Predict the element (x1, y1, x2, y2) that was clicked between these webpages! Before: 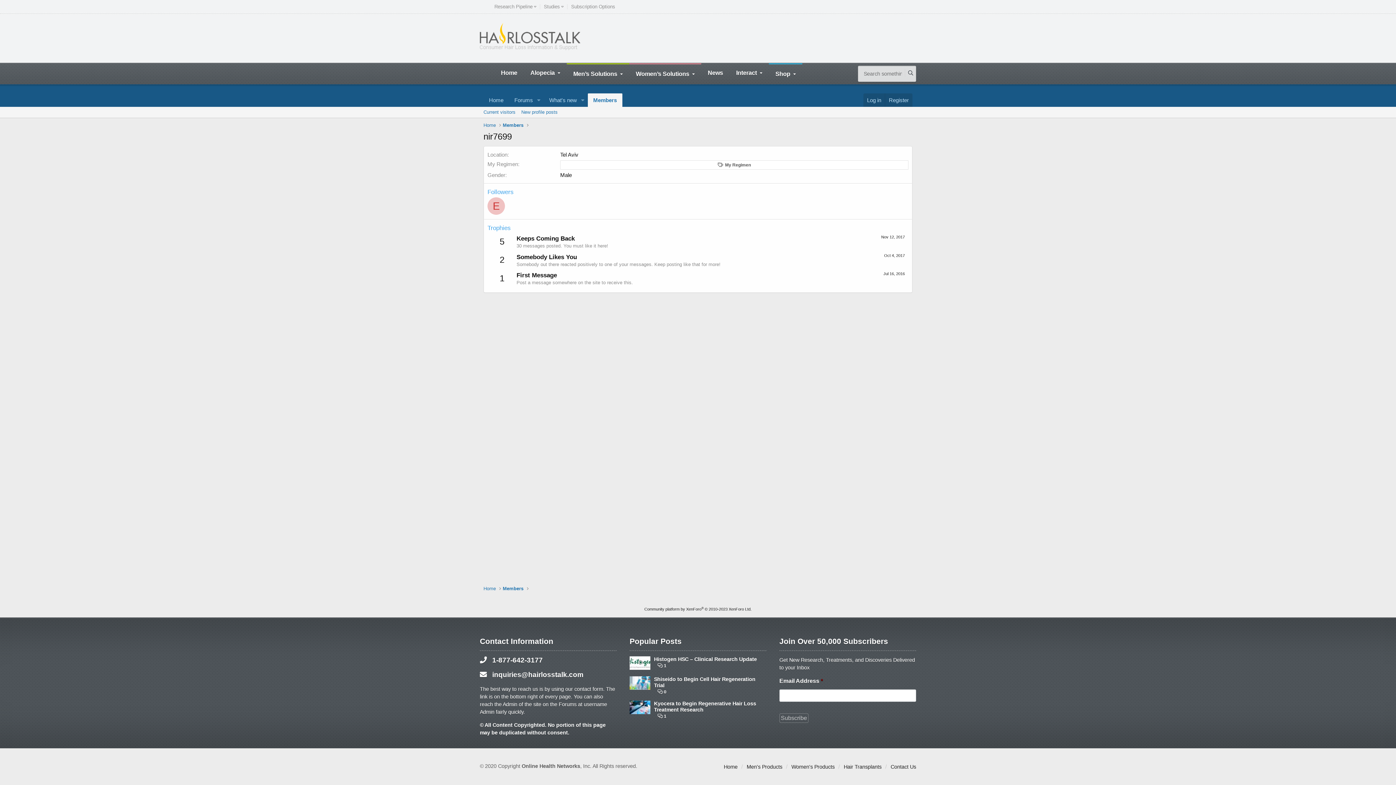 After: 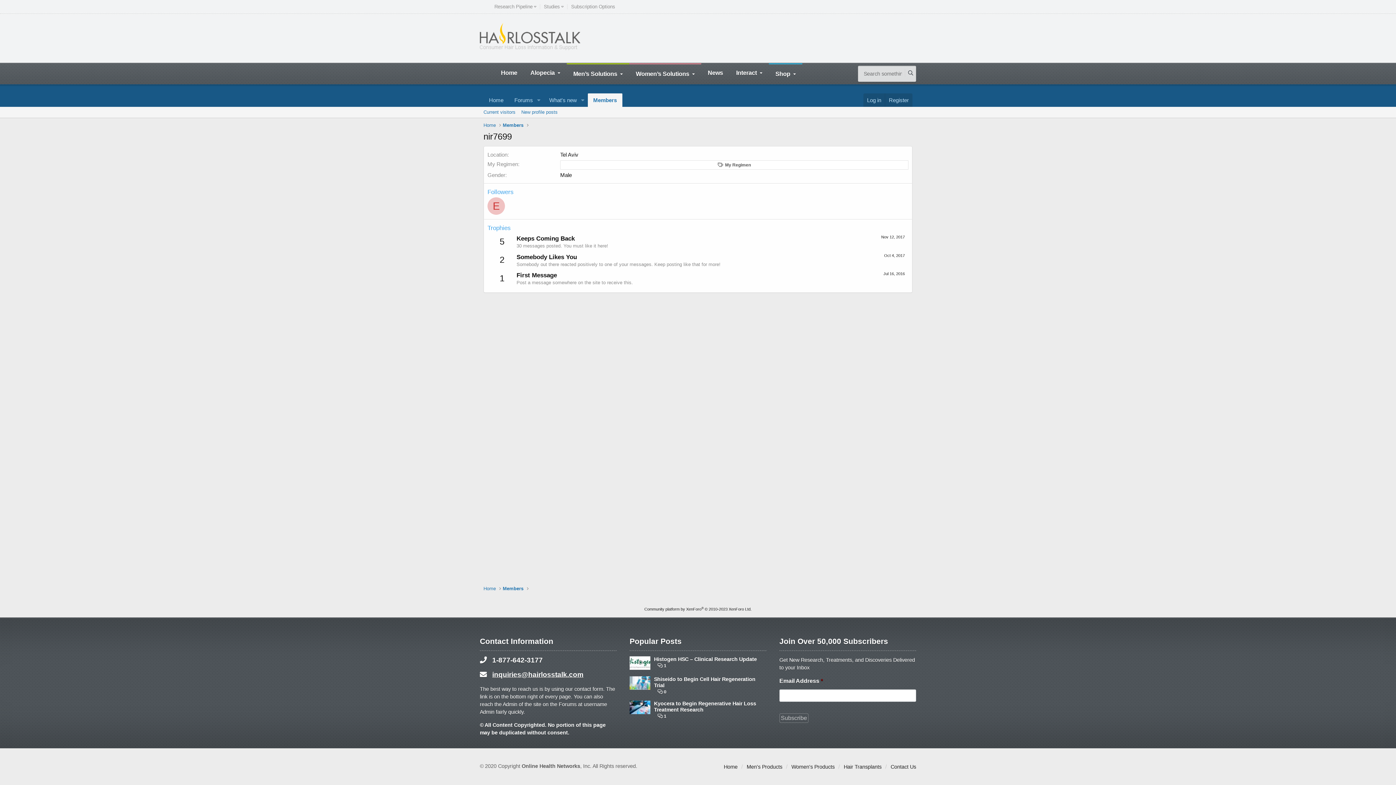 Action: bbox: (492, 671, 583, 678) label: inquiries@hairlosstalk.com